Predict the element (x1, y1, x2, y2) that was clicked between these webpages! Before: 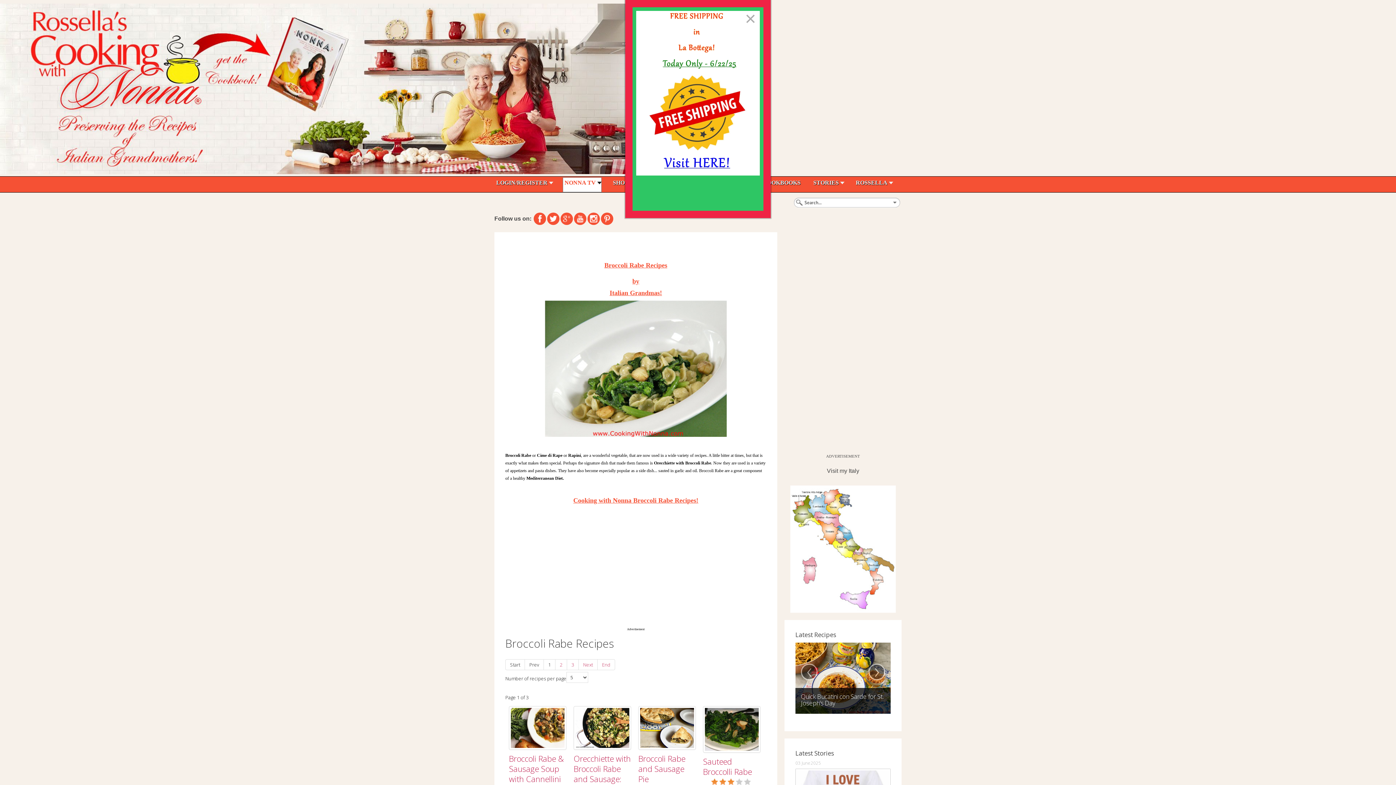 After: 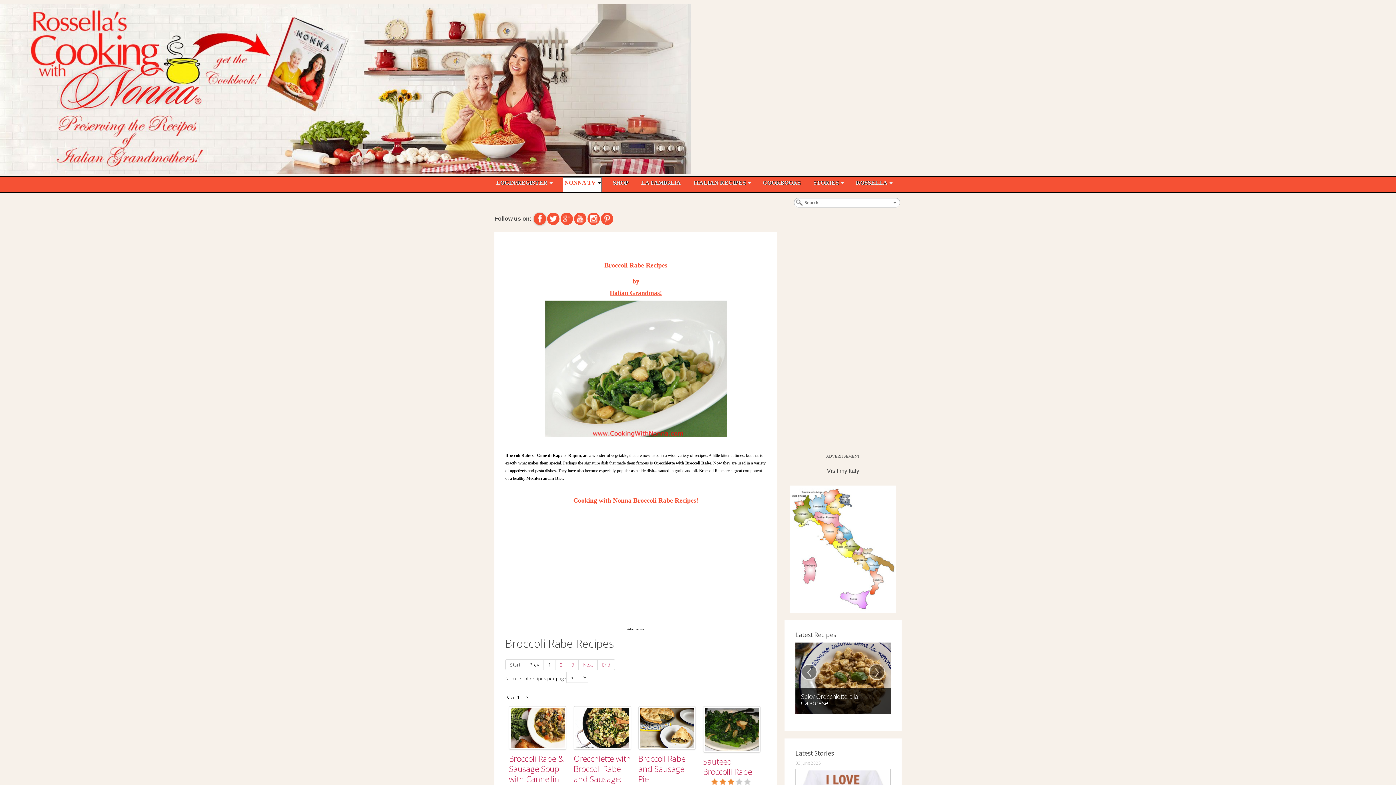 Action: bbox: (535, 214, 544, 223)